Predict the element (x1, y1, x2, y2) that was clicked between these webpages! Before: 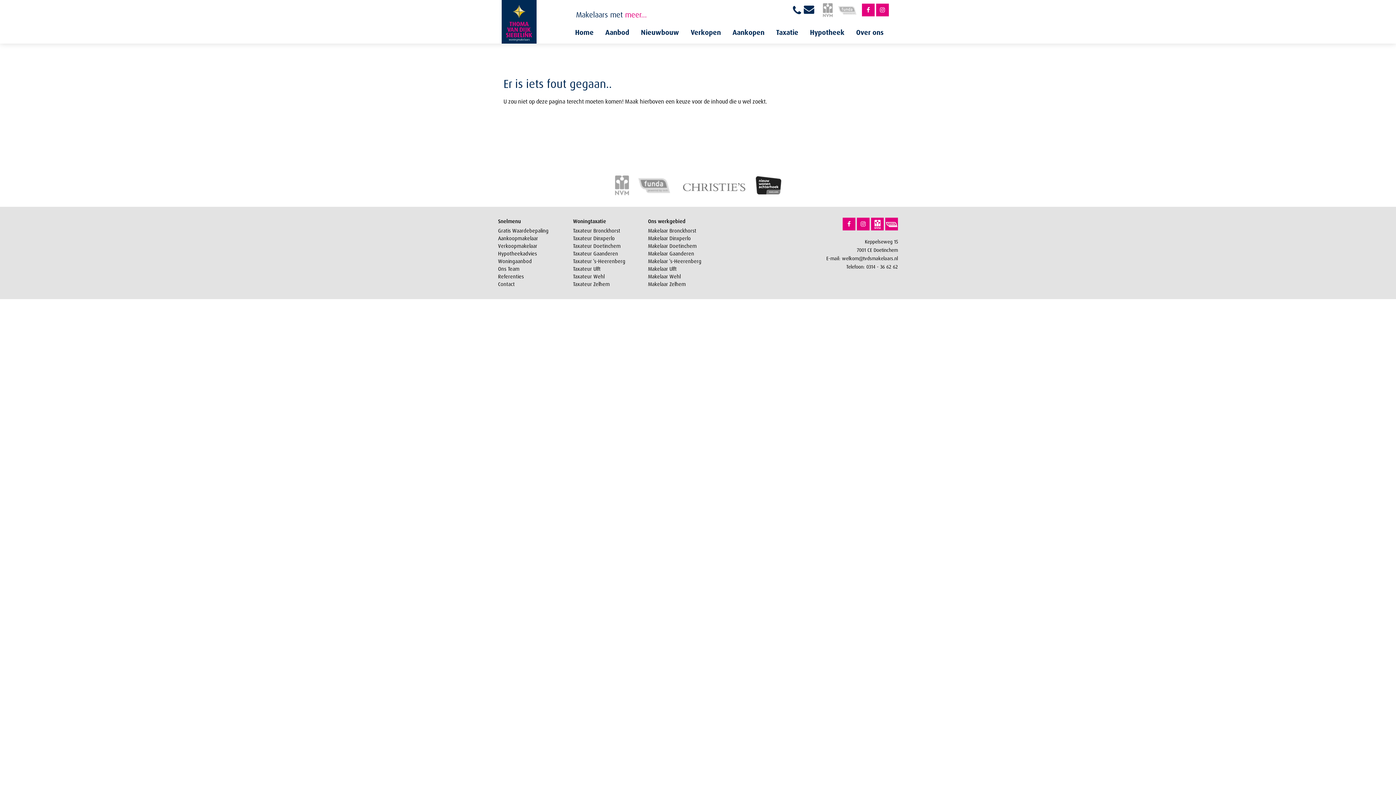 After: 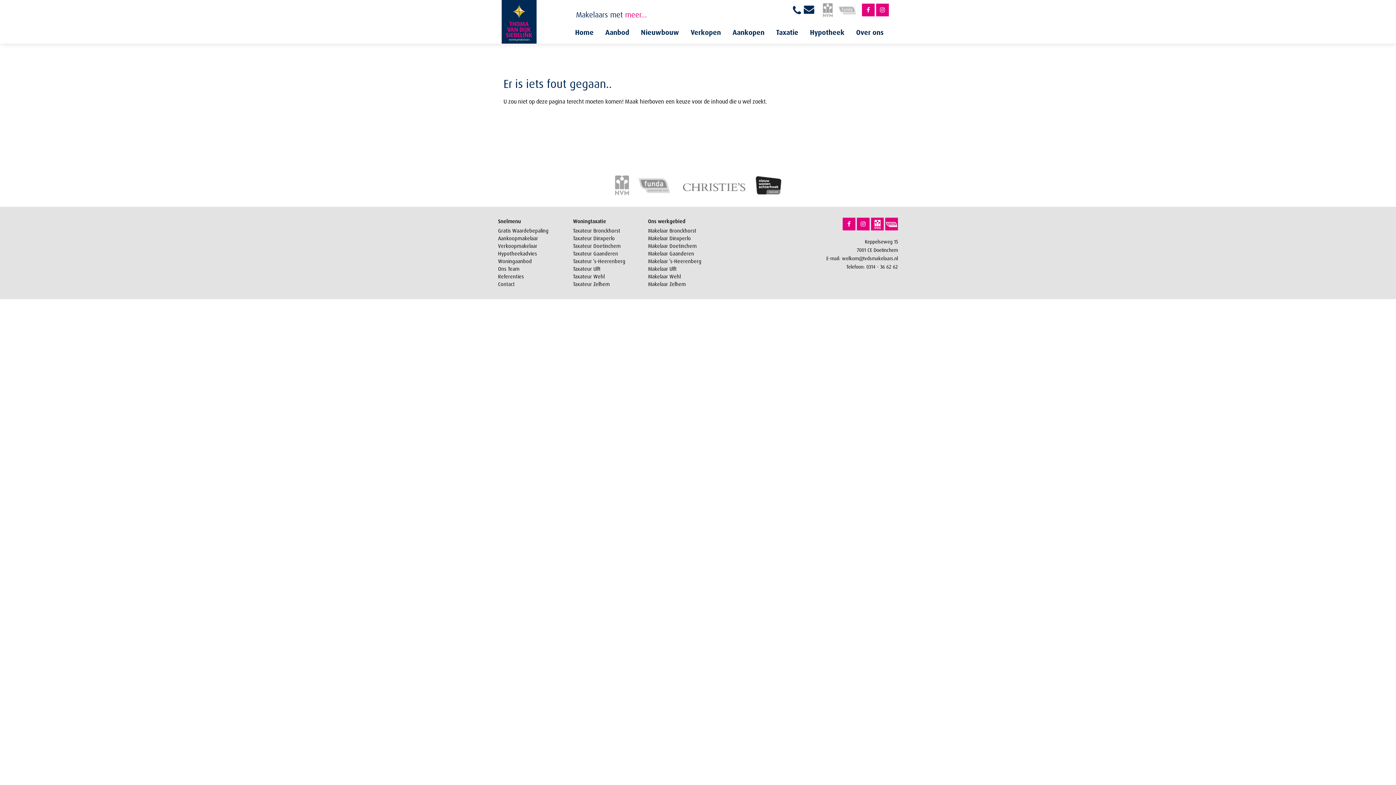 Action: bbox: (838, 5, 857, 15)